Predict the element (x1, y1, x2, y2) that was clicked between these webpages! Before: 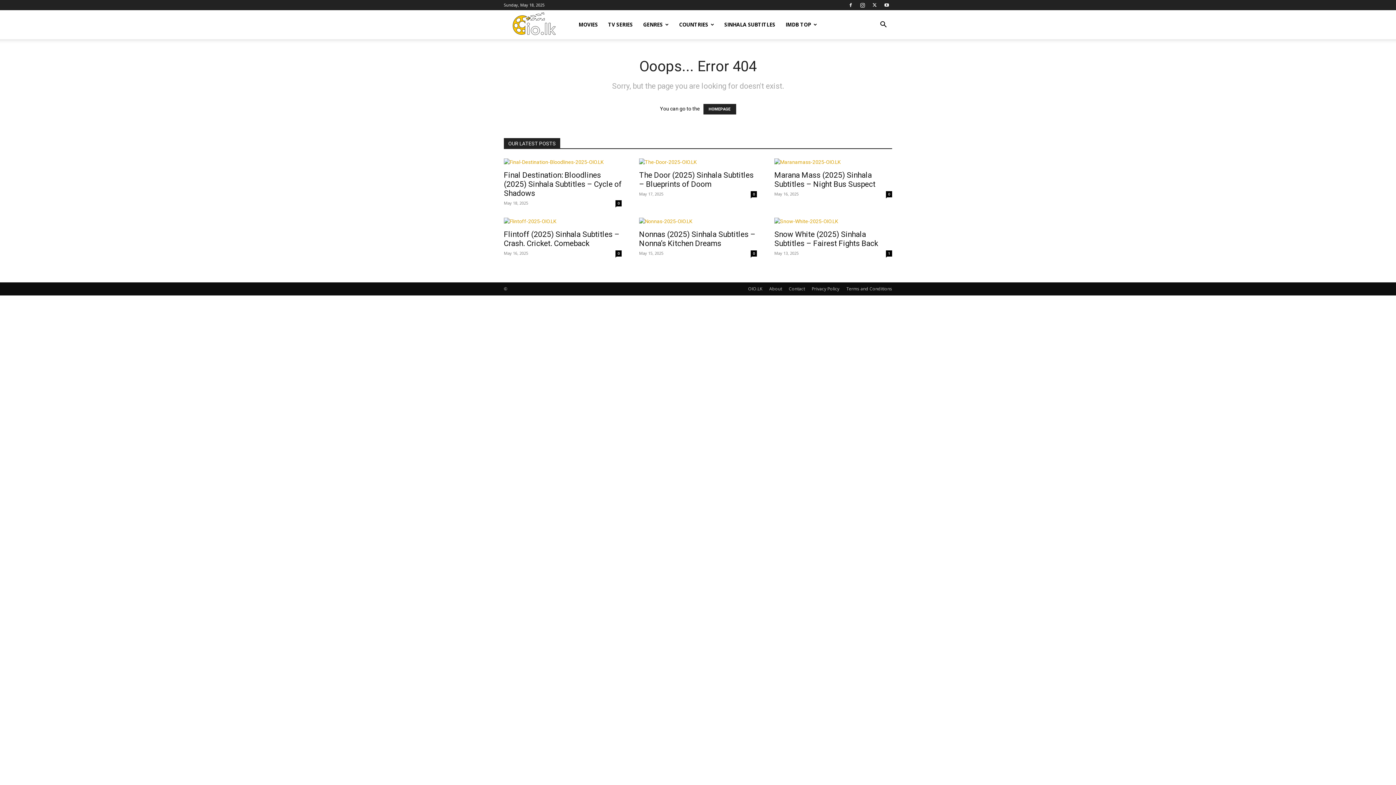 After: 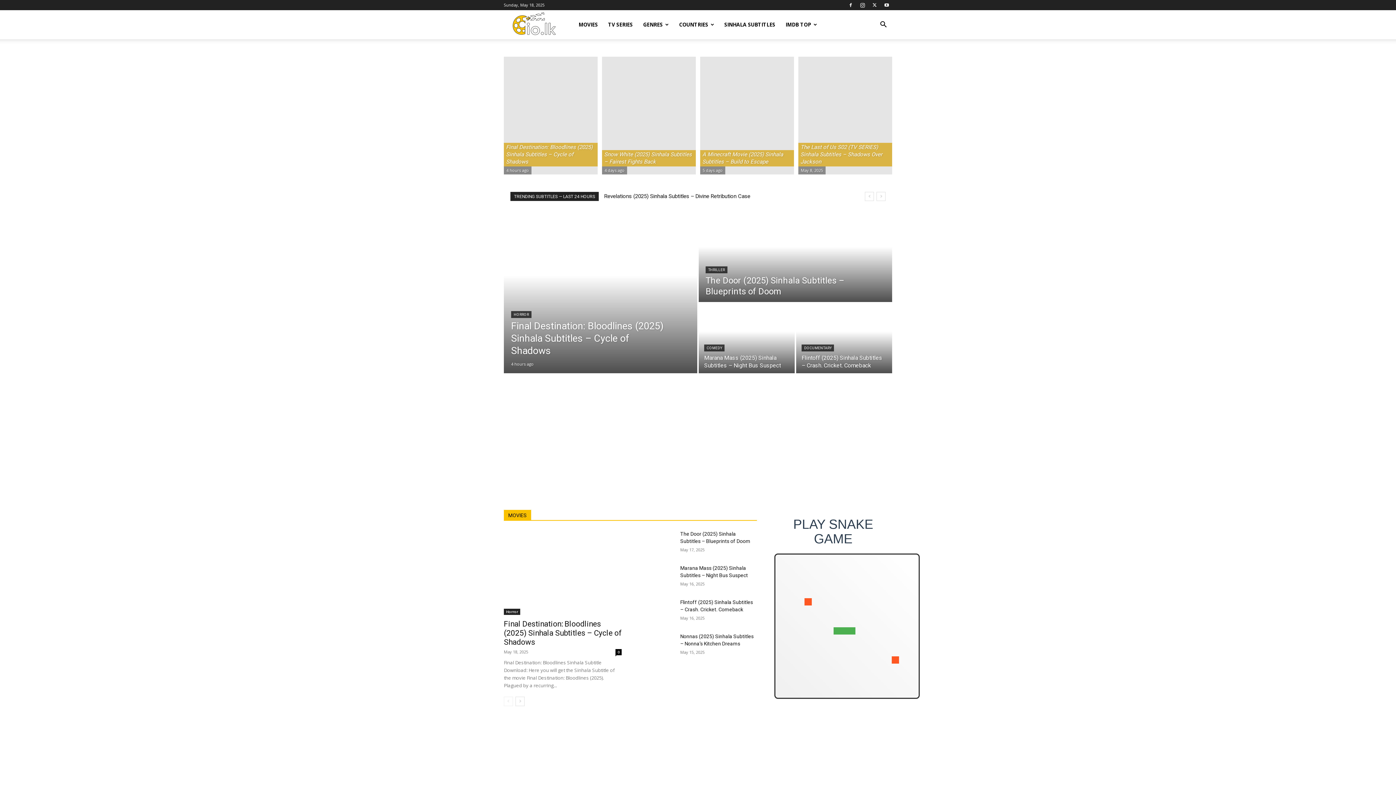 Action: bbox: (703, 104, 736, 114) label: HOMEPAGE